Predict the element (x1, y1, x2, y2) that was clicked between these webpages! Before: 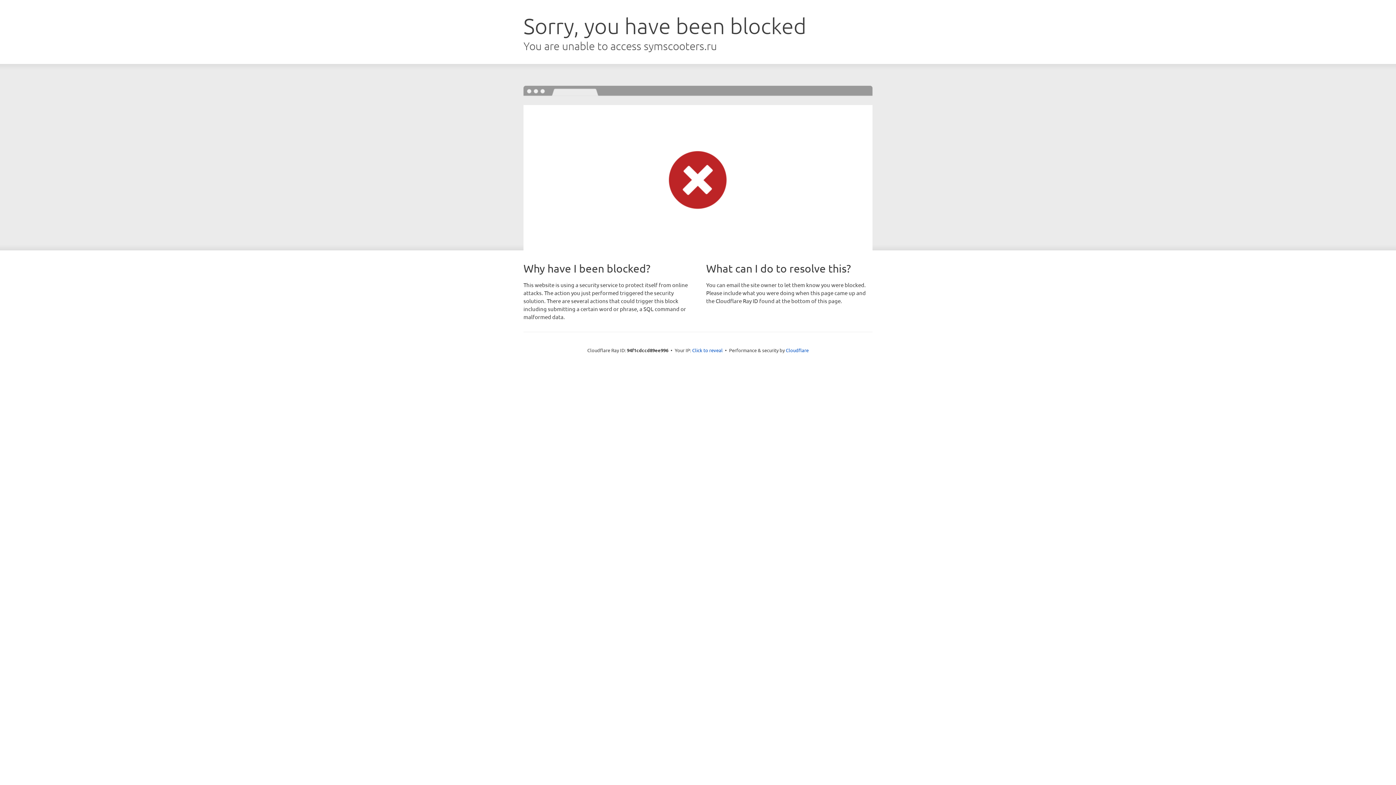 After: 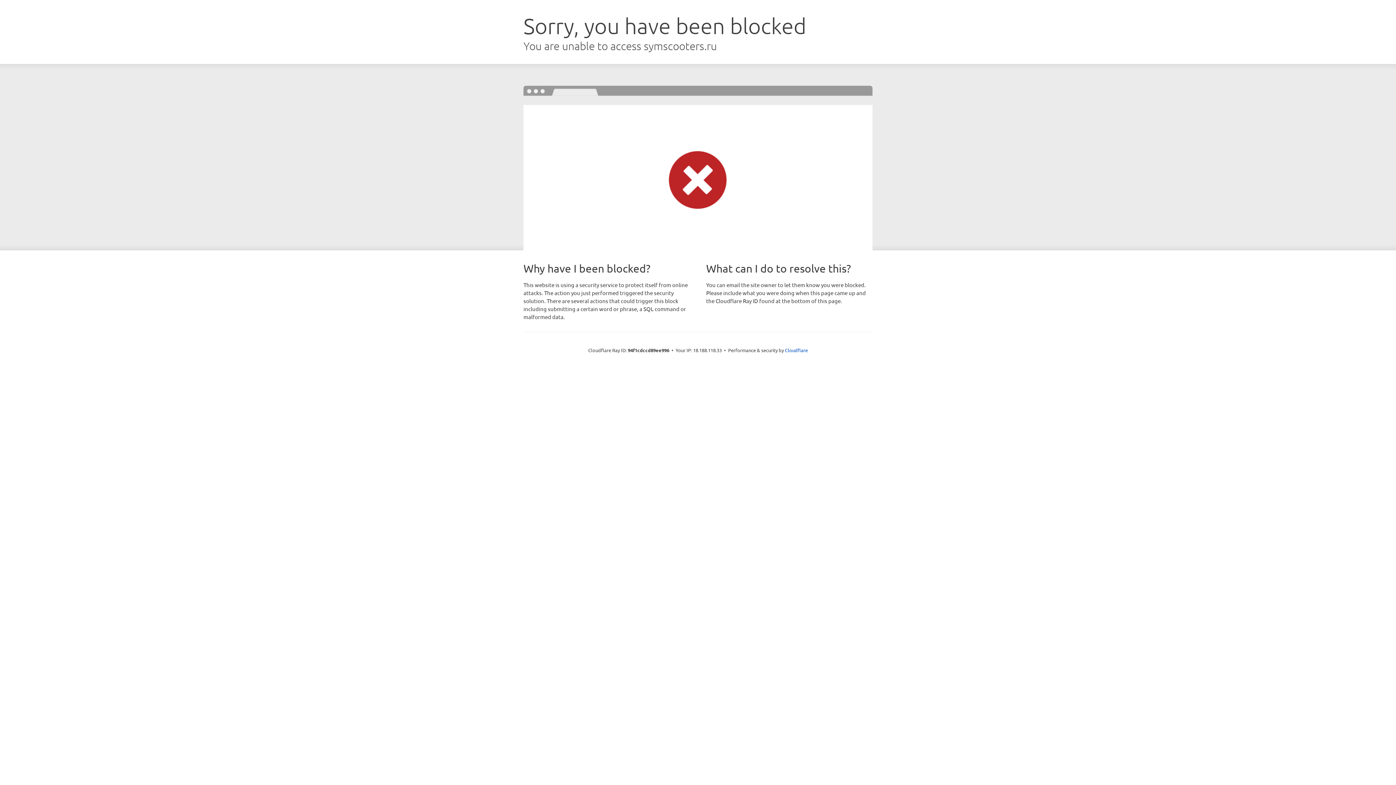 Action: label: Click to reveal bbox: (692, 346, 722, 353)